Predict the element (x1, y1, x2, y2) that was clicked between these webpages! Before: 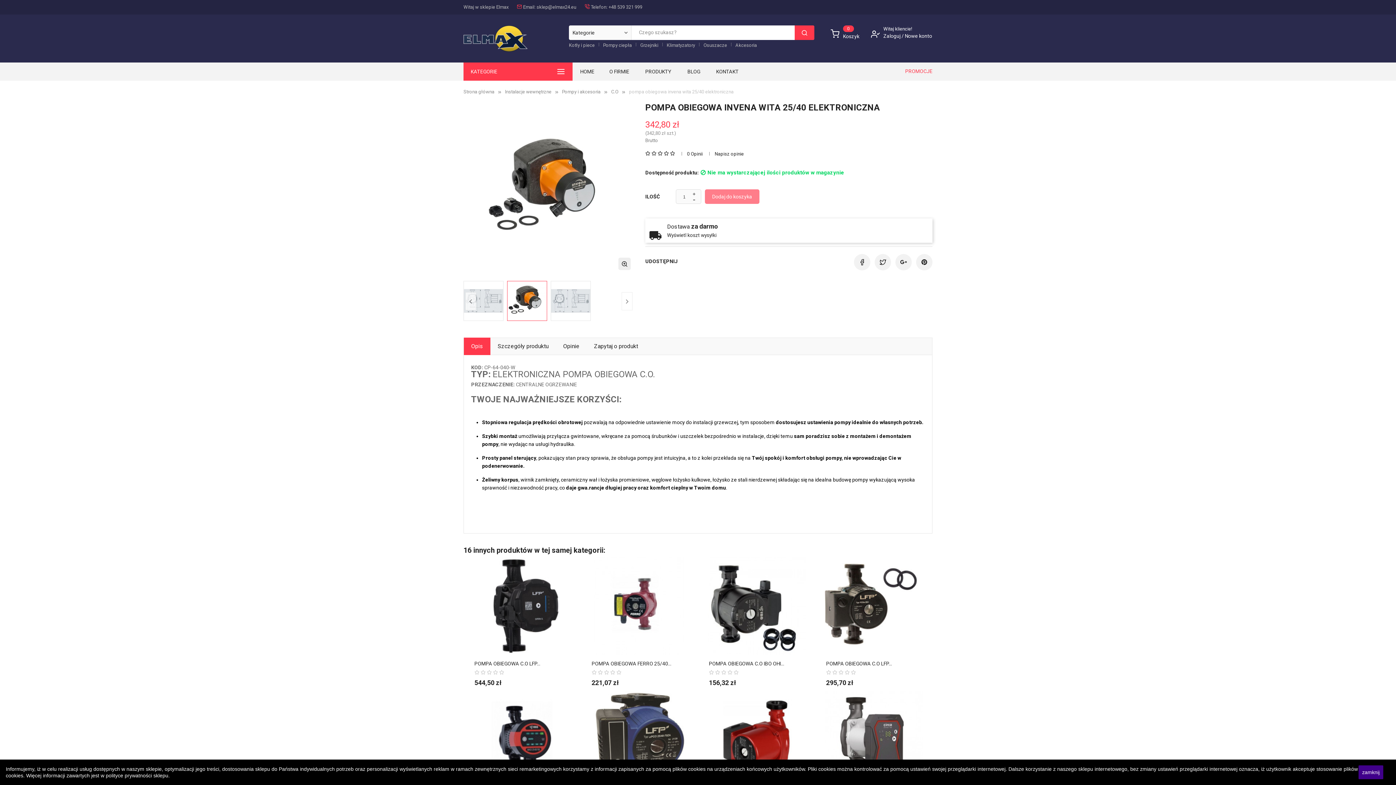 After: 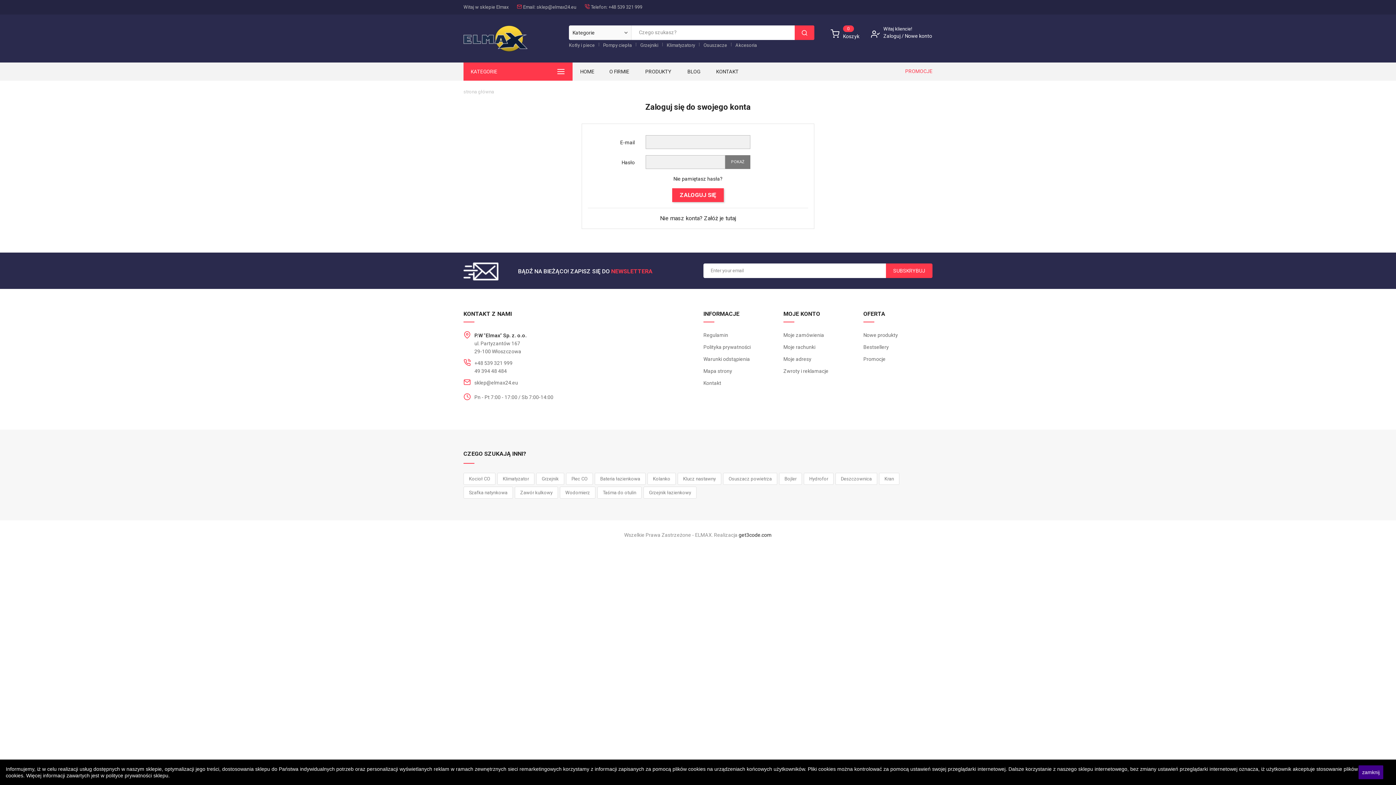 Action: bbox: (883, 33, 901, 38) label: Zaloguj 